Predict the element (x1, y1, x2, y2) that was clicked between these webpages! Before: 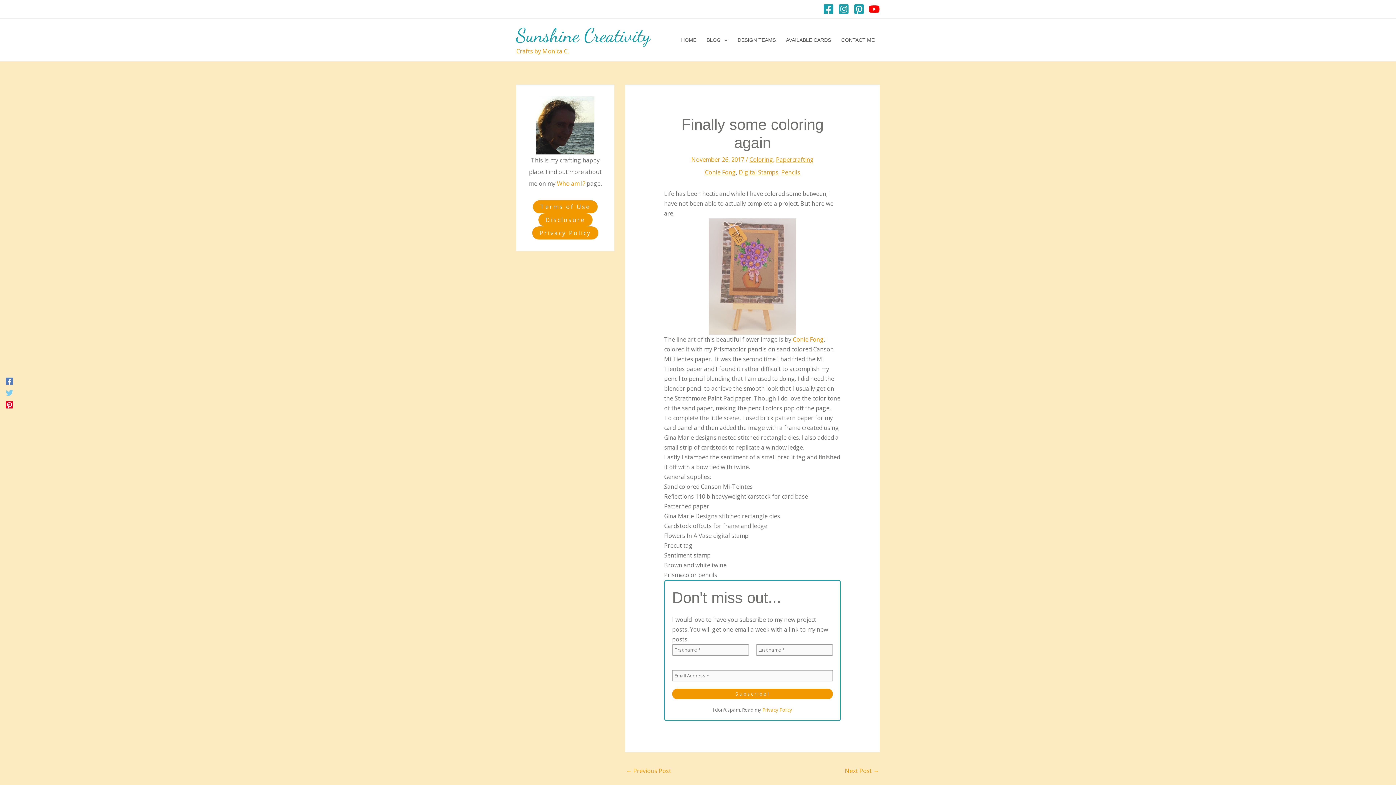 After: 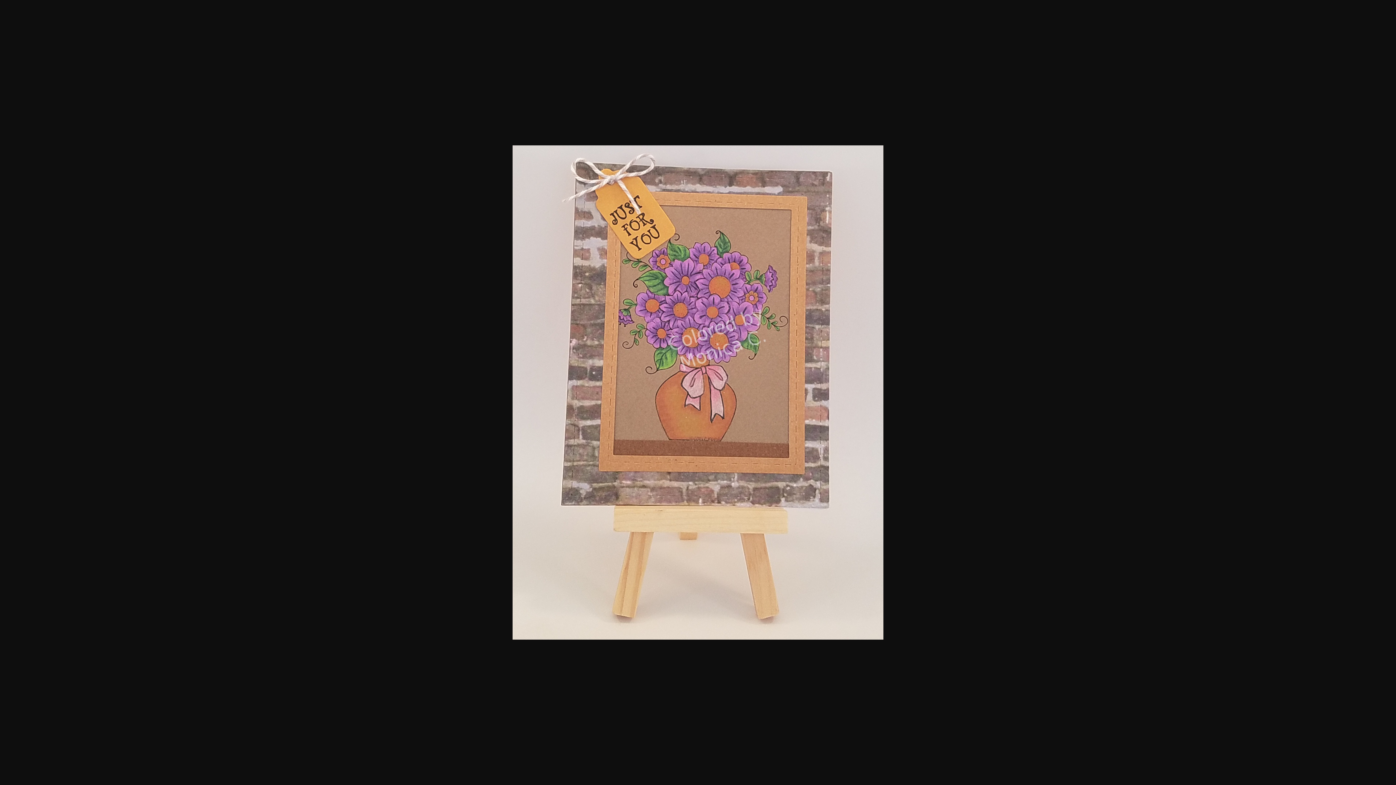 Action: bbox: (709, 272, 796, 280)